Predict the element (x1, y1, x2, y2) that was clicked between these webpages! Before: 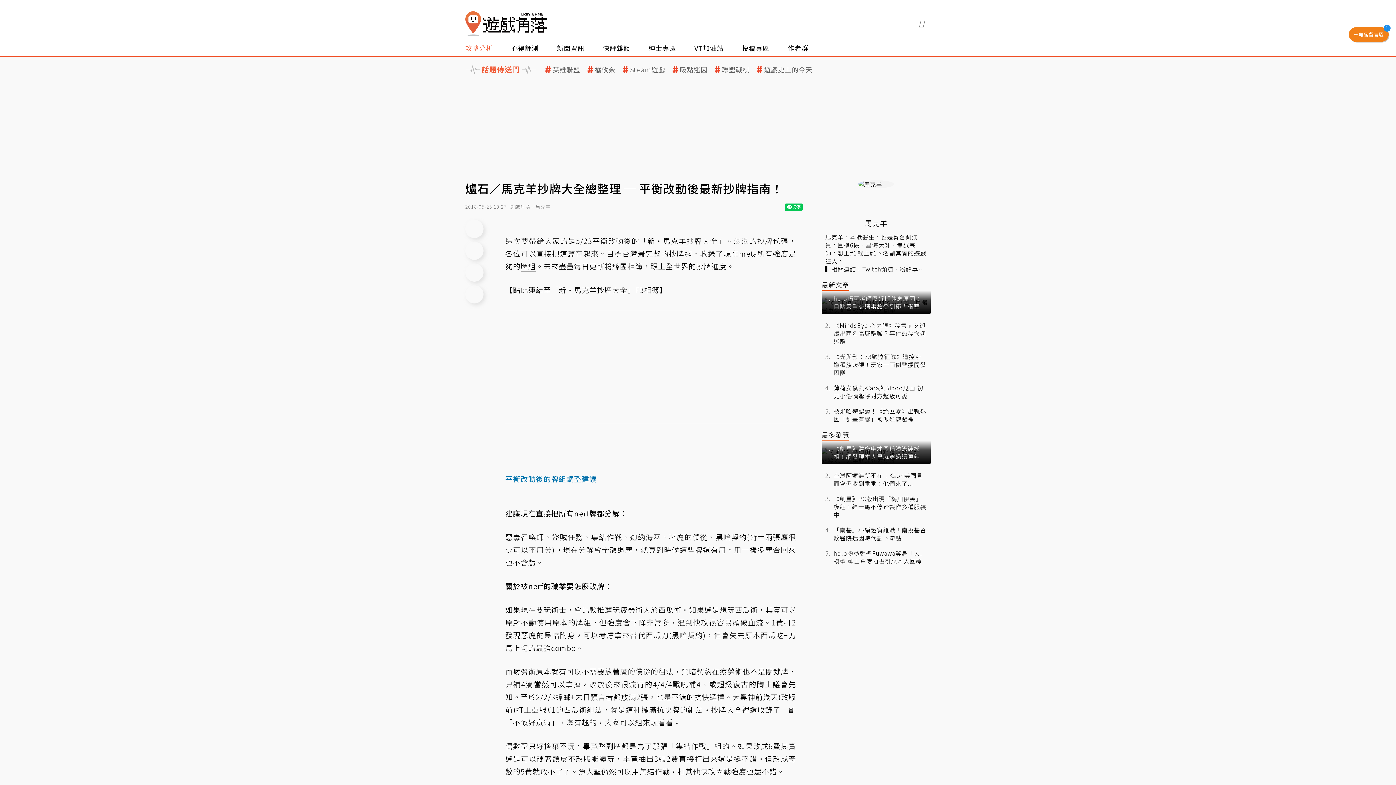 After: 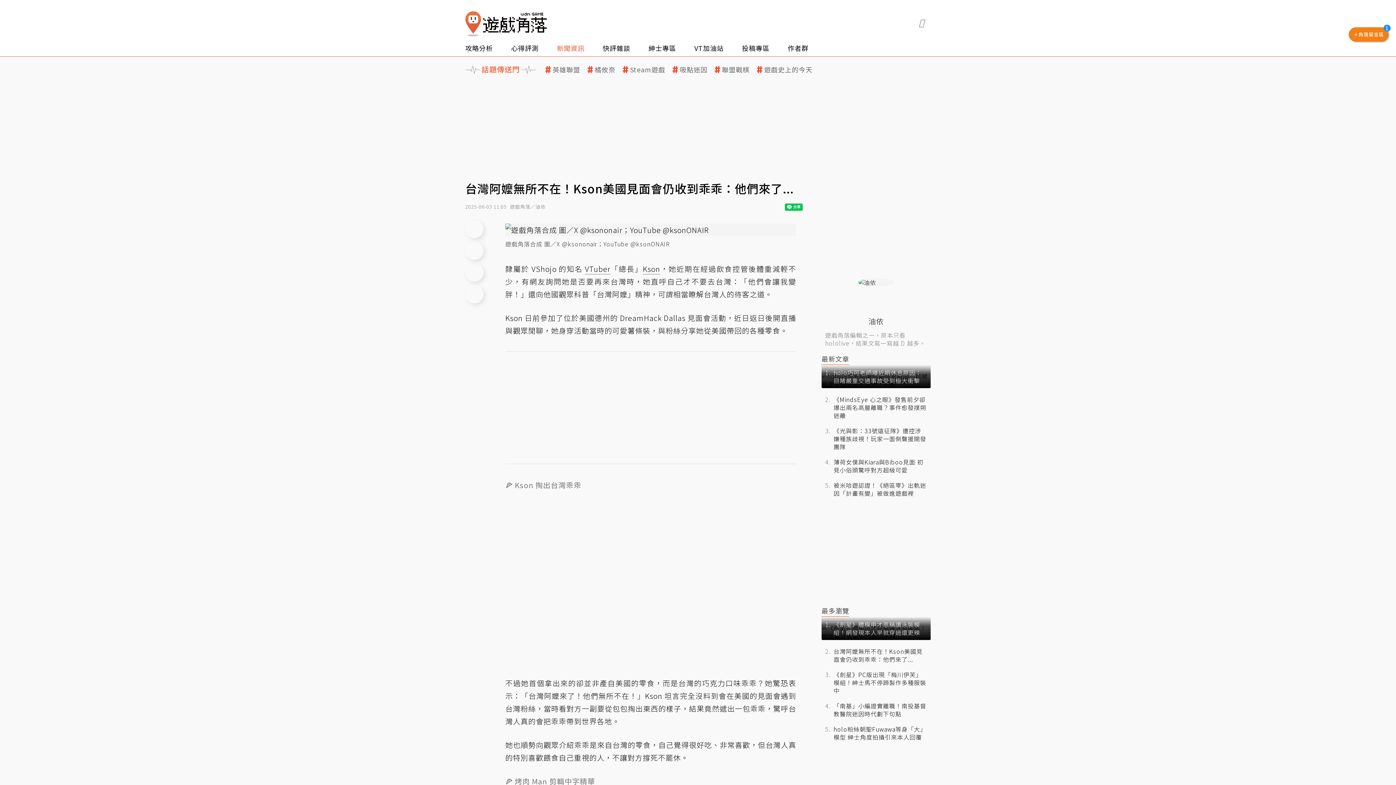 Action: label: 台灣阿嬤無所不在！Kson美國見面會仍收到乖乖：他們來了... bbox: (821, 468, 930, 491)